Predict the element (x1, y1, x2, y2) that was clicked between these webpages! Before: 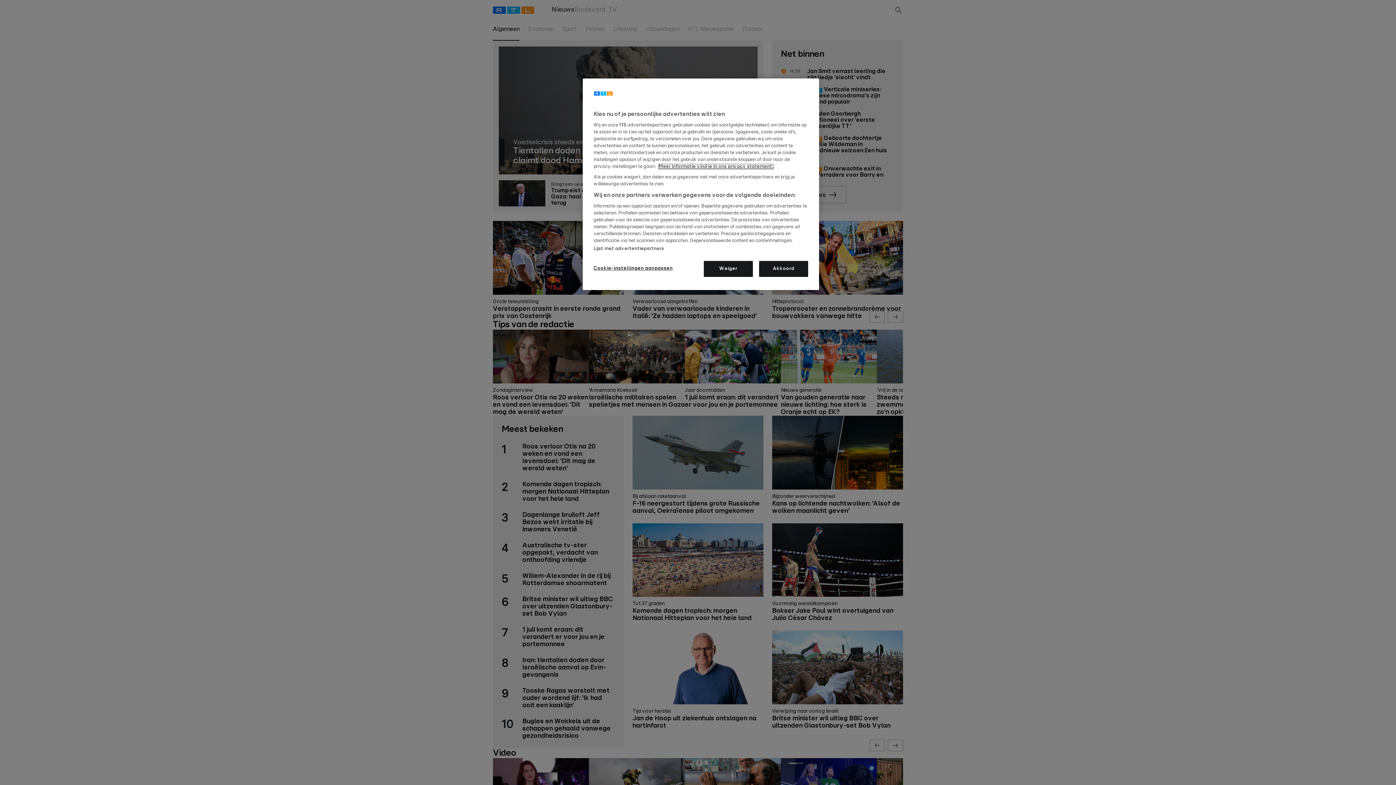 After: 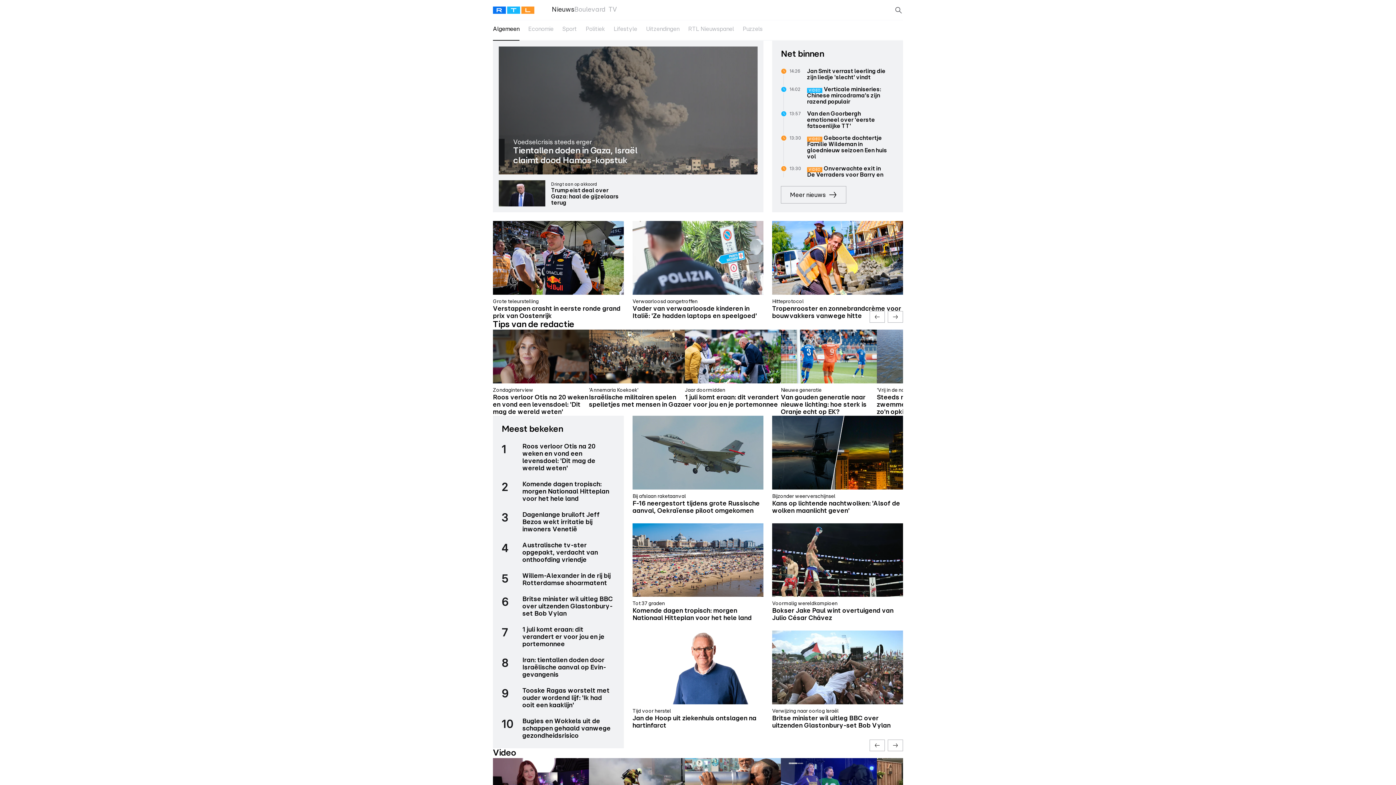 Action: bbox: (704, 261, 753, 277) label: Weiger